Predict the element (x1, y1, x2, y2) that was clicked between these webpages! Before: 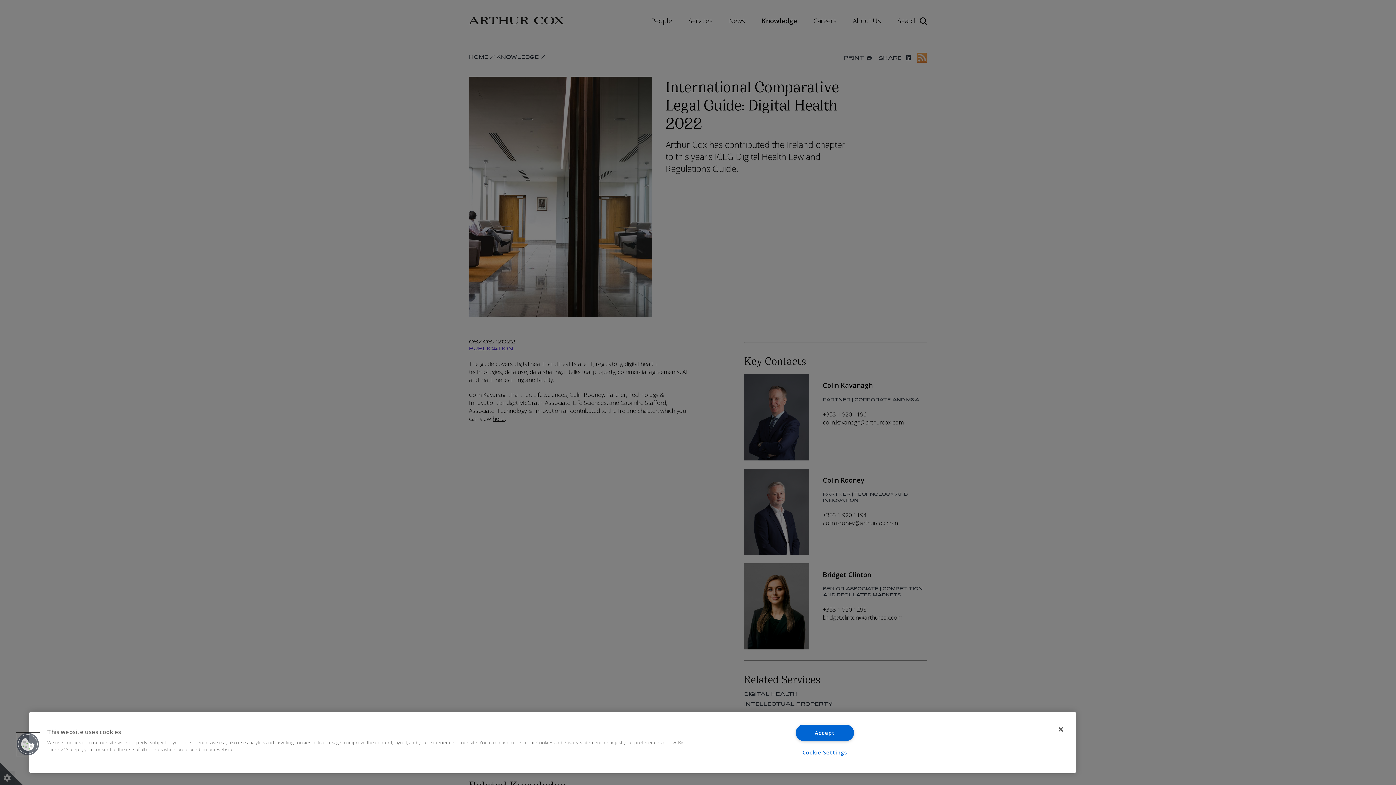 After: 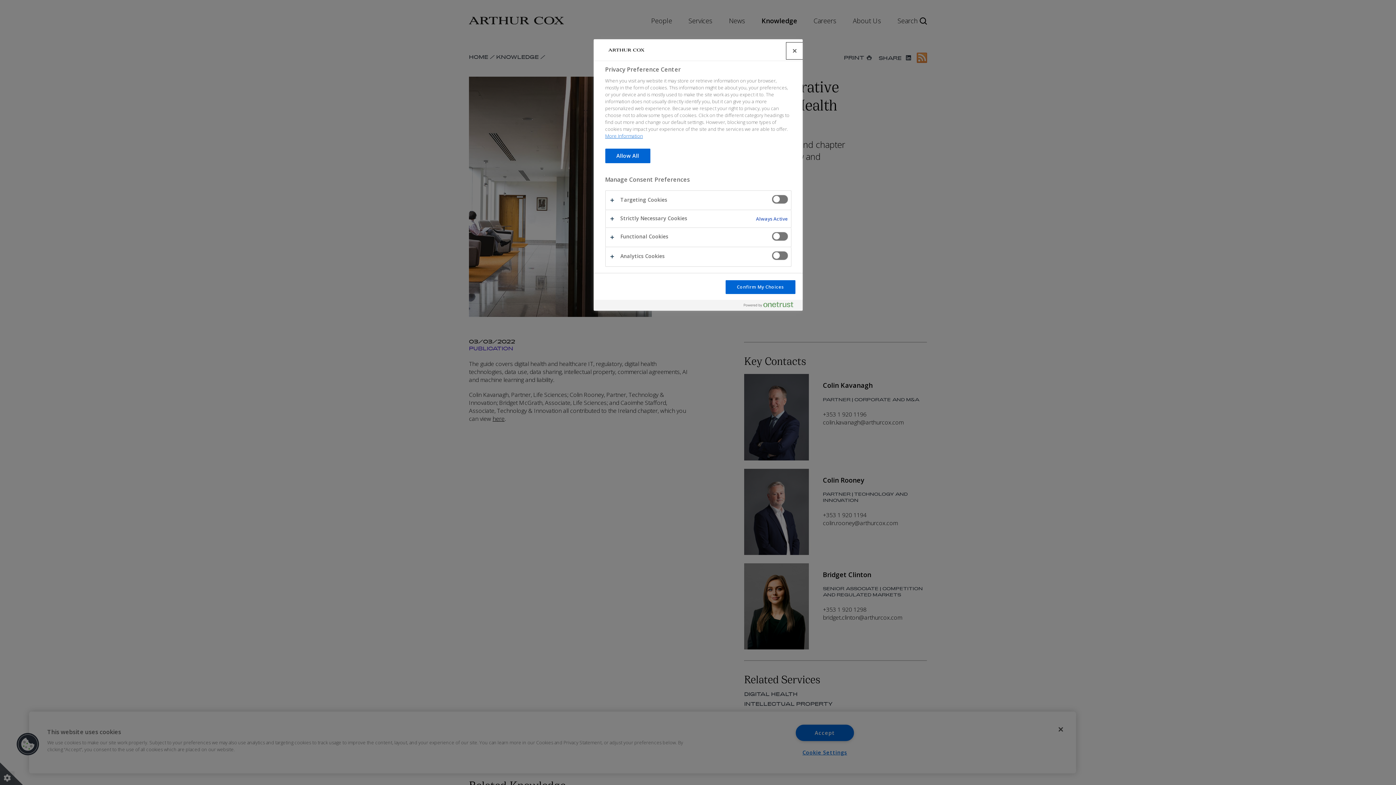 Action: bbox: (16, 733, 39, 756) label: Cookies